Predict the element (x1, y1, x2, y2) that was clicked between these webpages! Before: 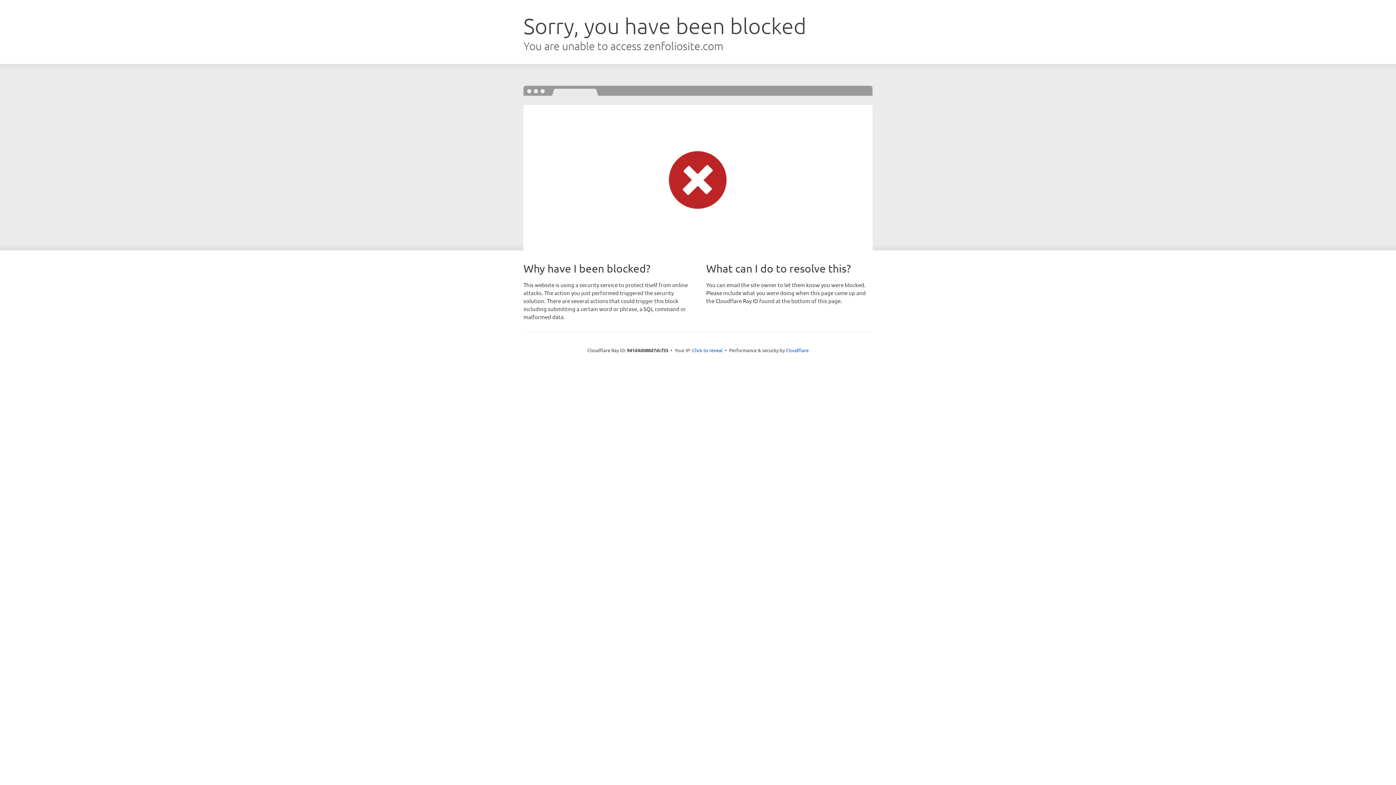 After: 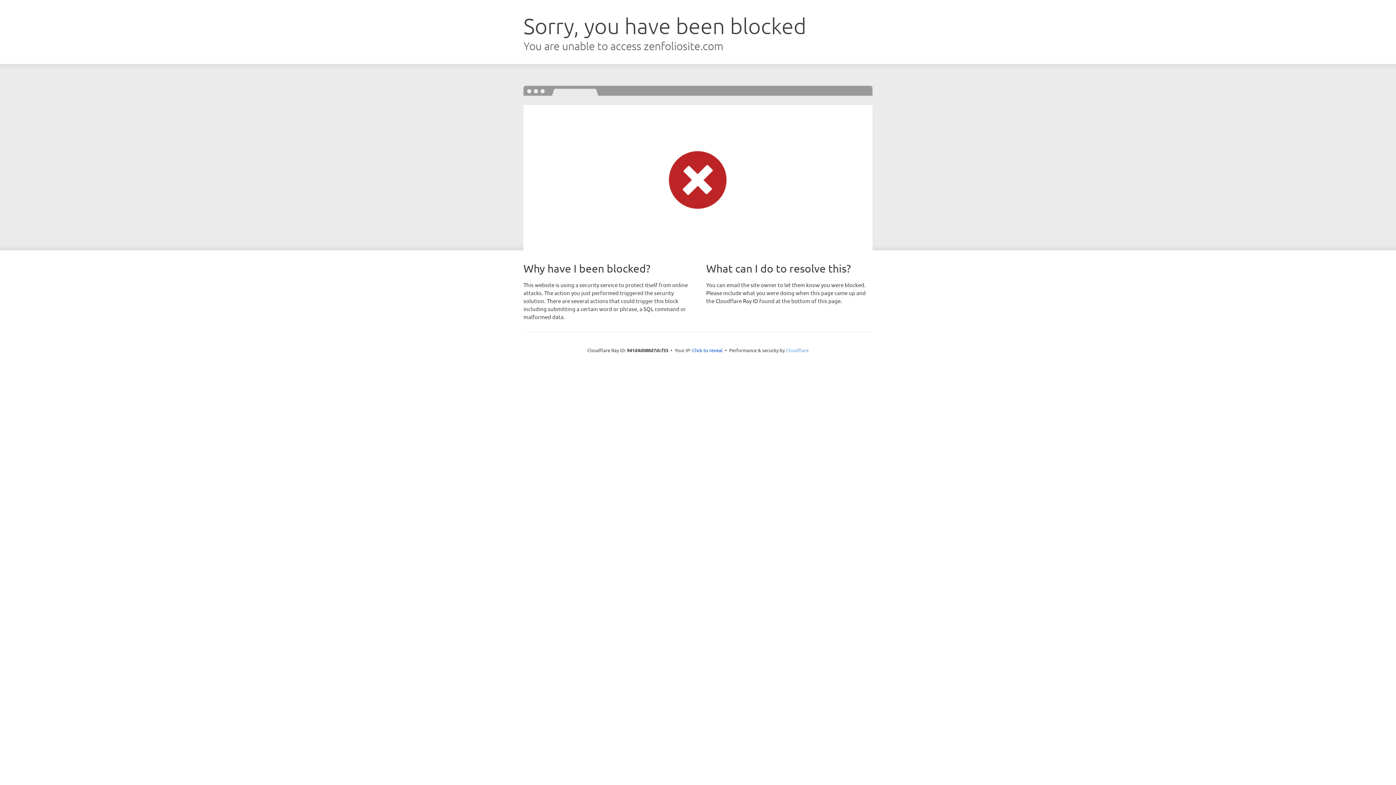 Action: bbox: (786, 347, 808, 353) label: Cloudflare